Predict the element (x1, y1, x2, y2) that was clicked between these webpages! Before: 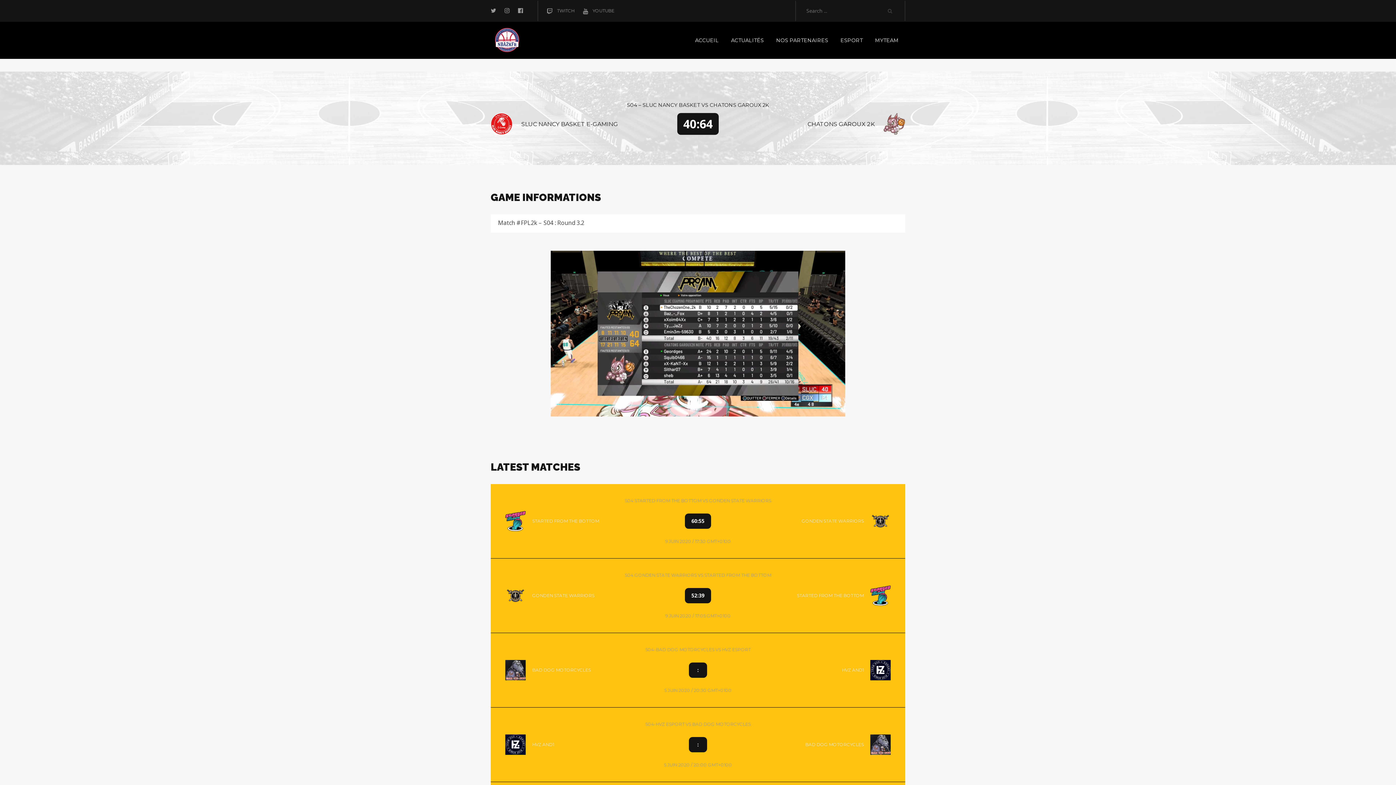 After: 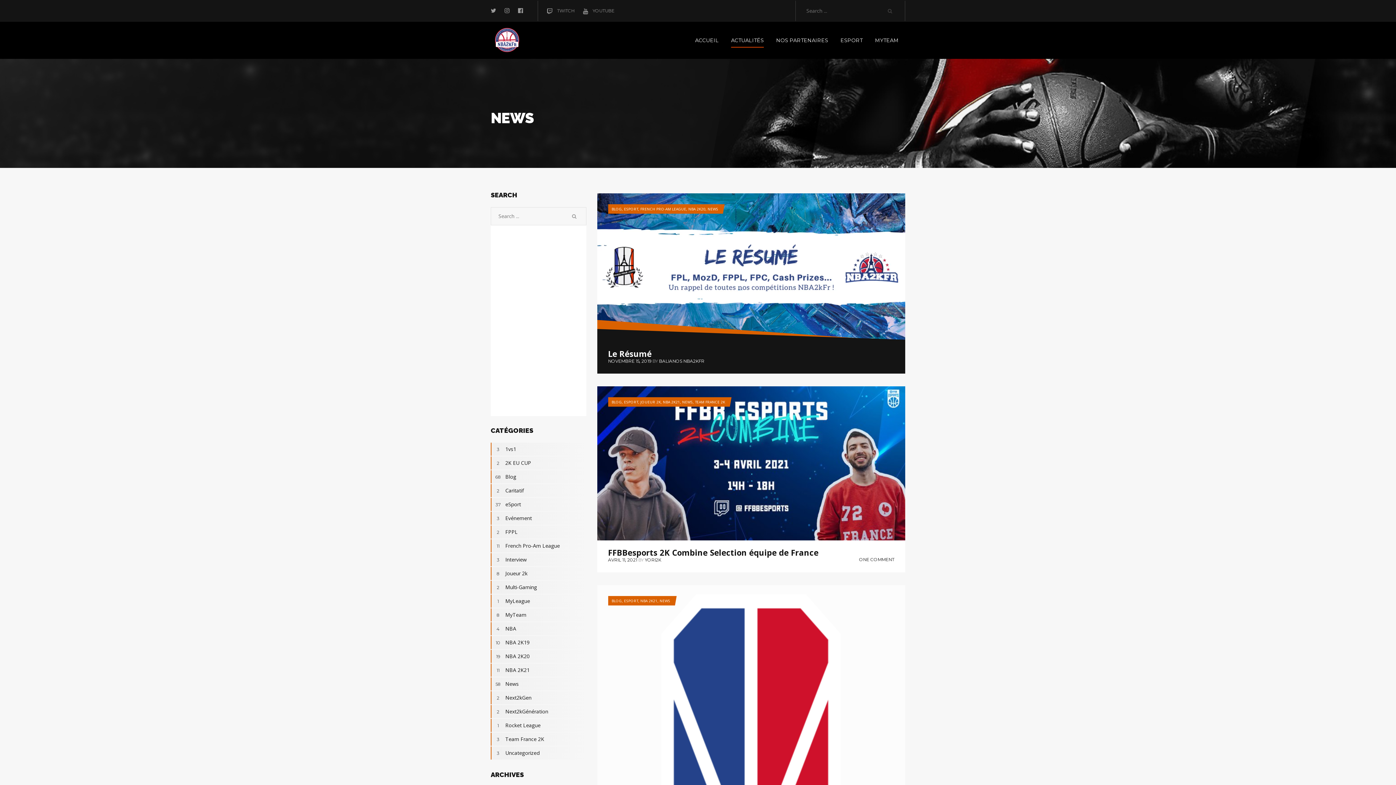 Action: label: ACTUALITÉS bbox: (725, 22, 770, 58)